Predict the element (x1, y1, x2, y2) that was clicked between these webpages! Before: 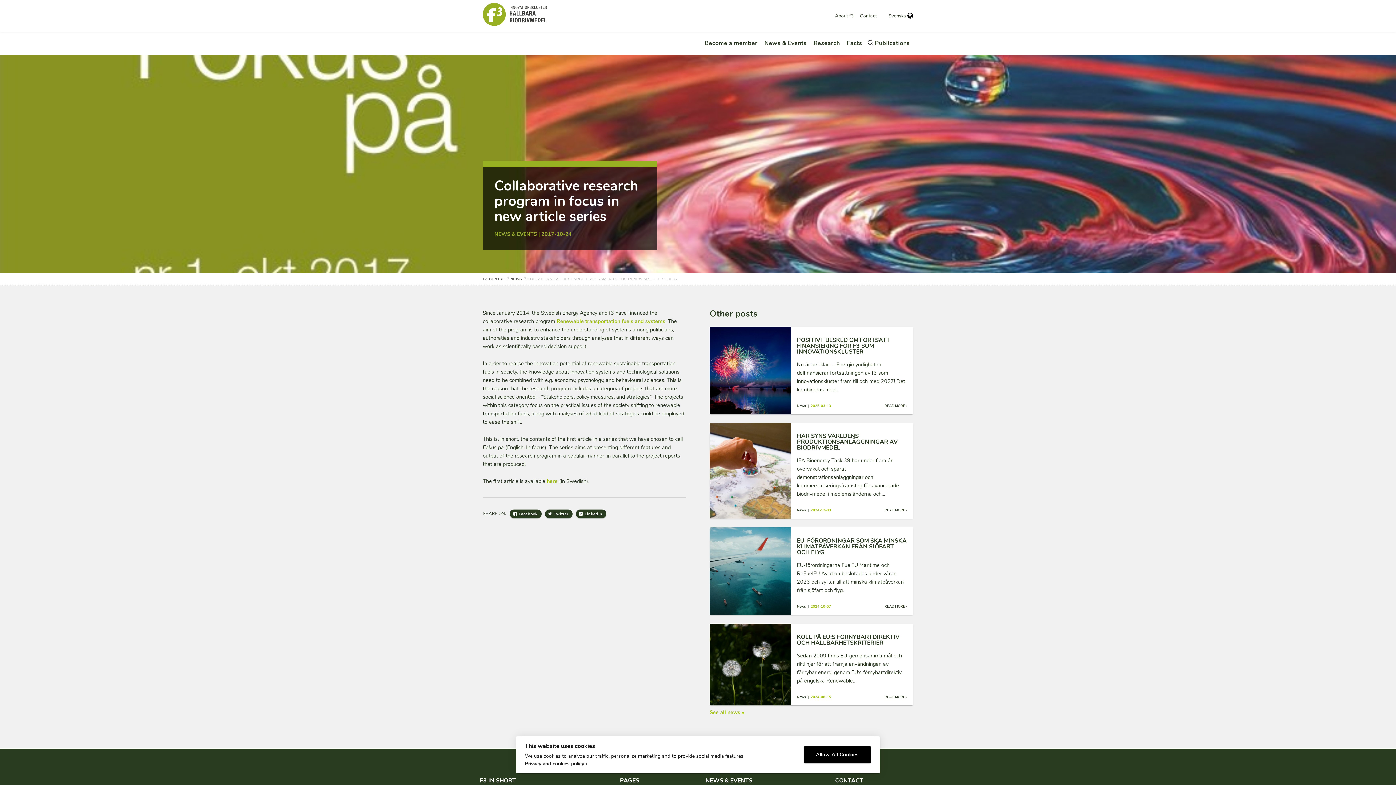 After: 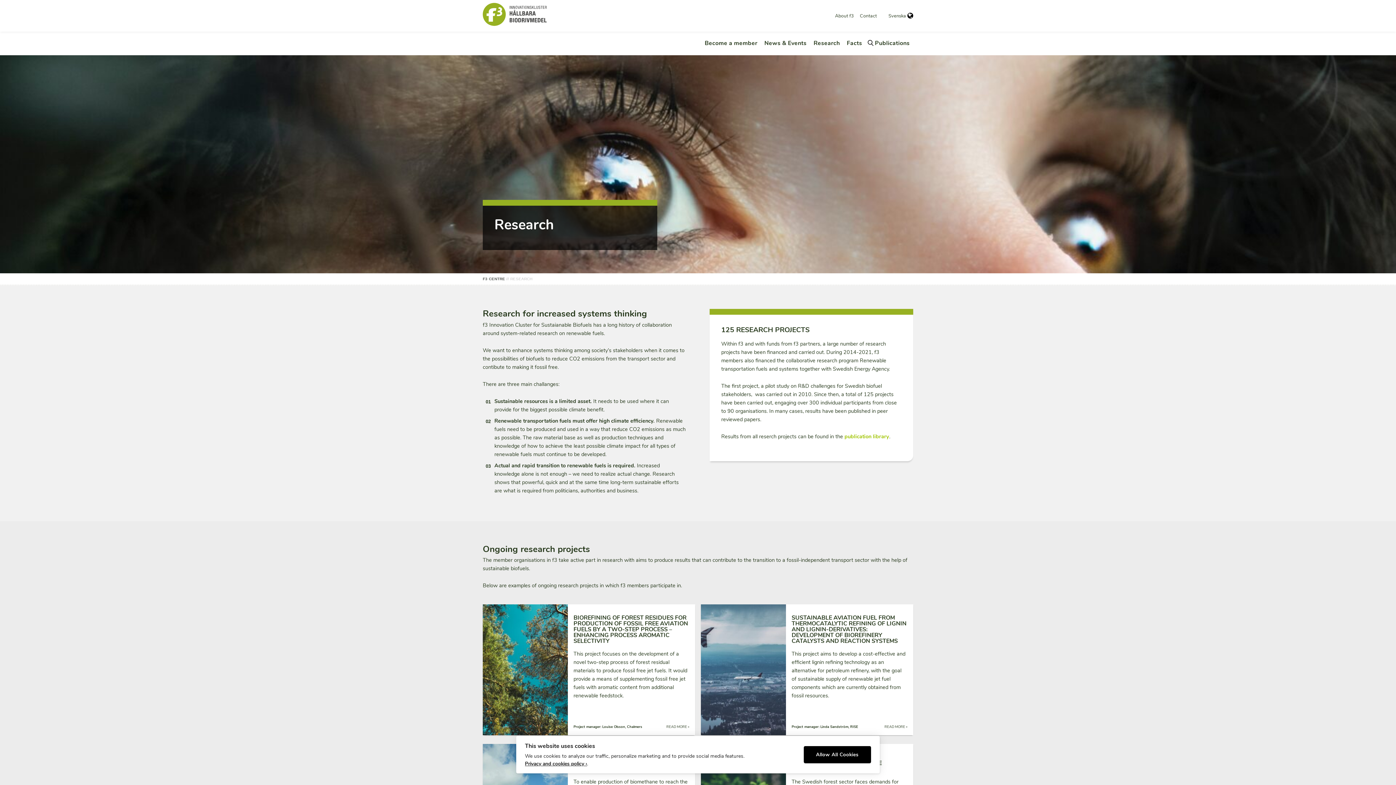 Action: bbox: (810, 34, 843, 52) label: Research